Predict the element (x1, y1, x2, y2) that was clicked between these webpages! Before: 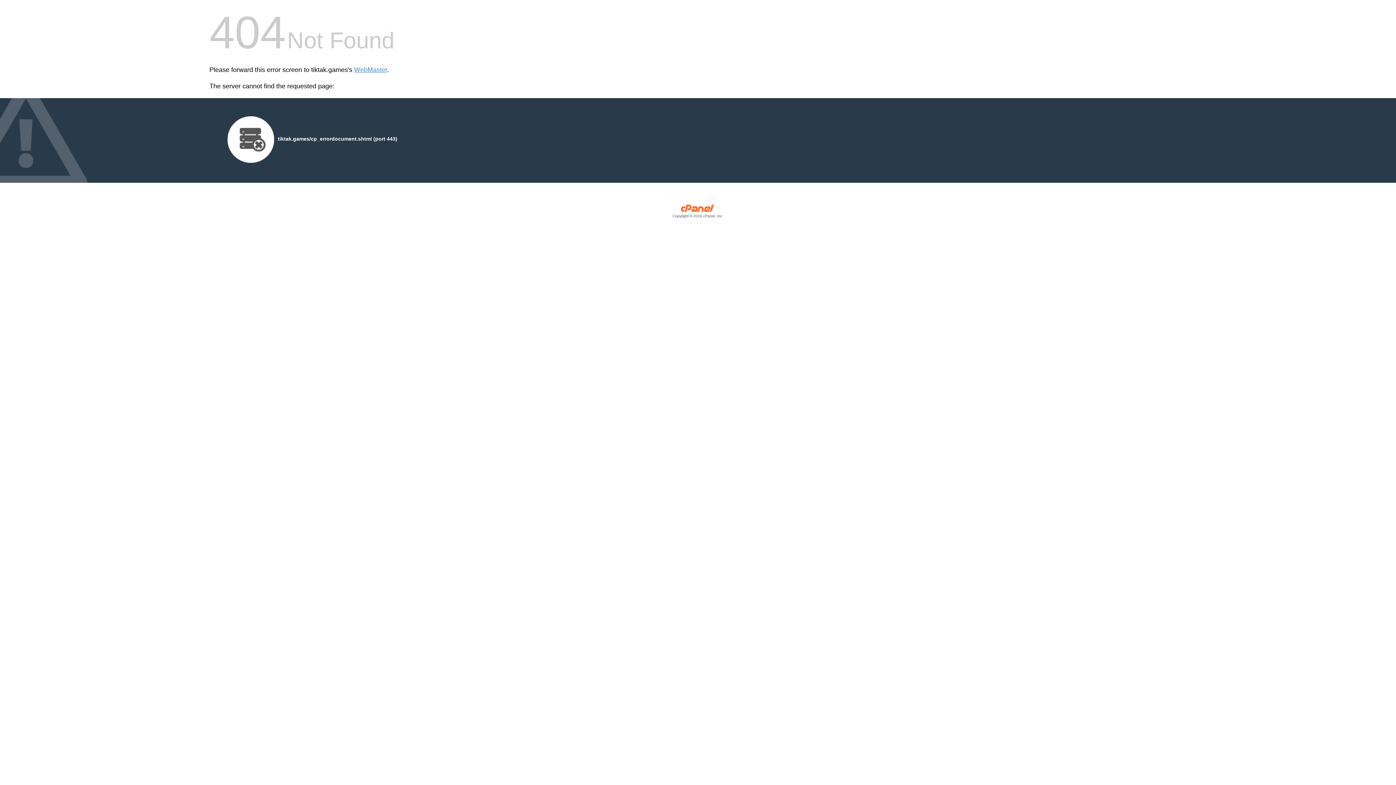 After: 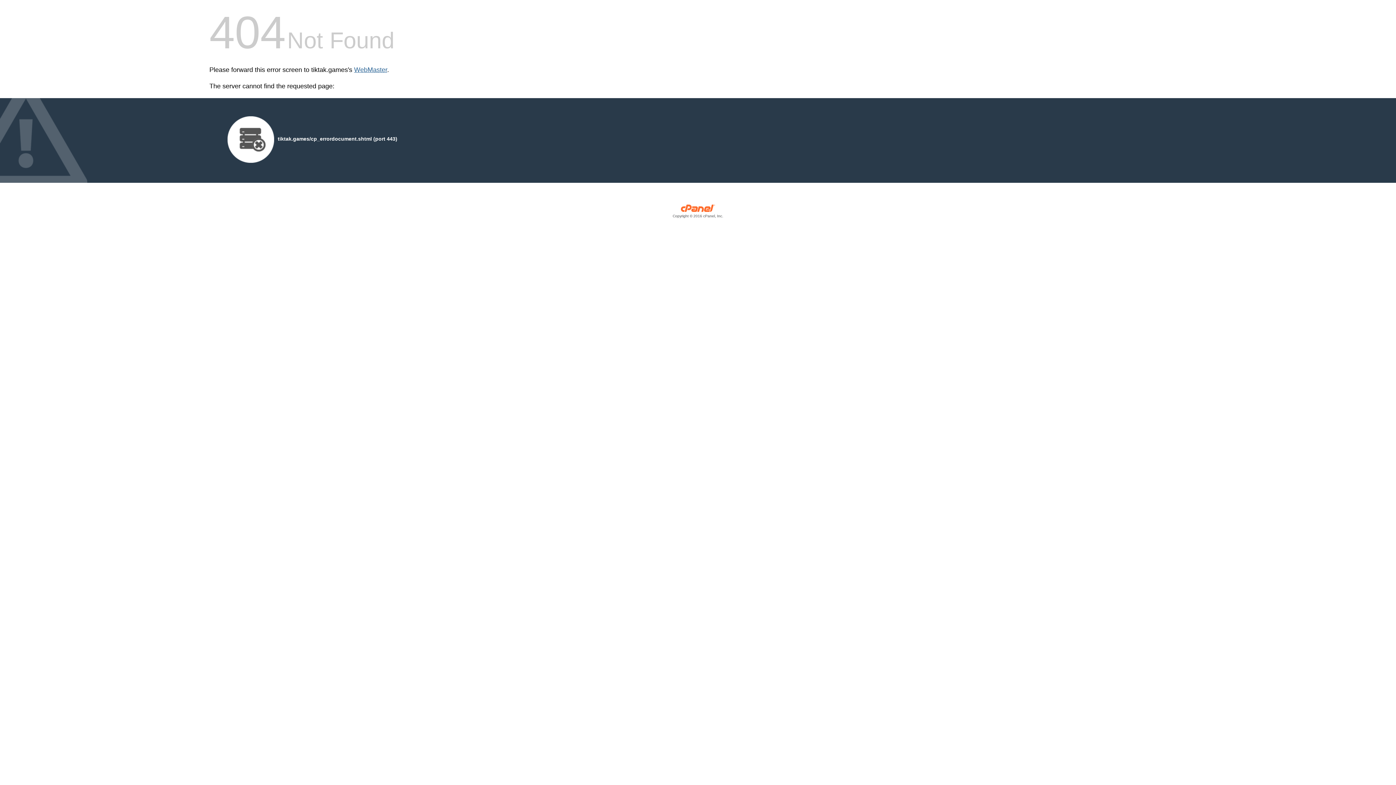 Action: label: WebMaster bbox: (354, 66, 387, 73)